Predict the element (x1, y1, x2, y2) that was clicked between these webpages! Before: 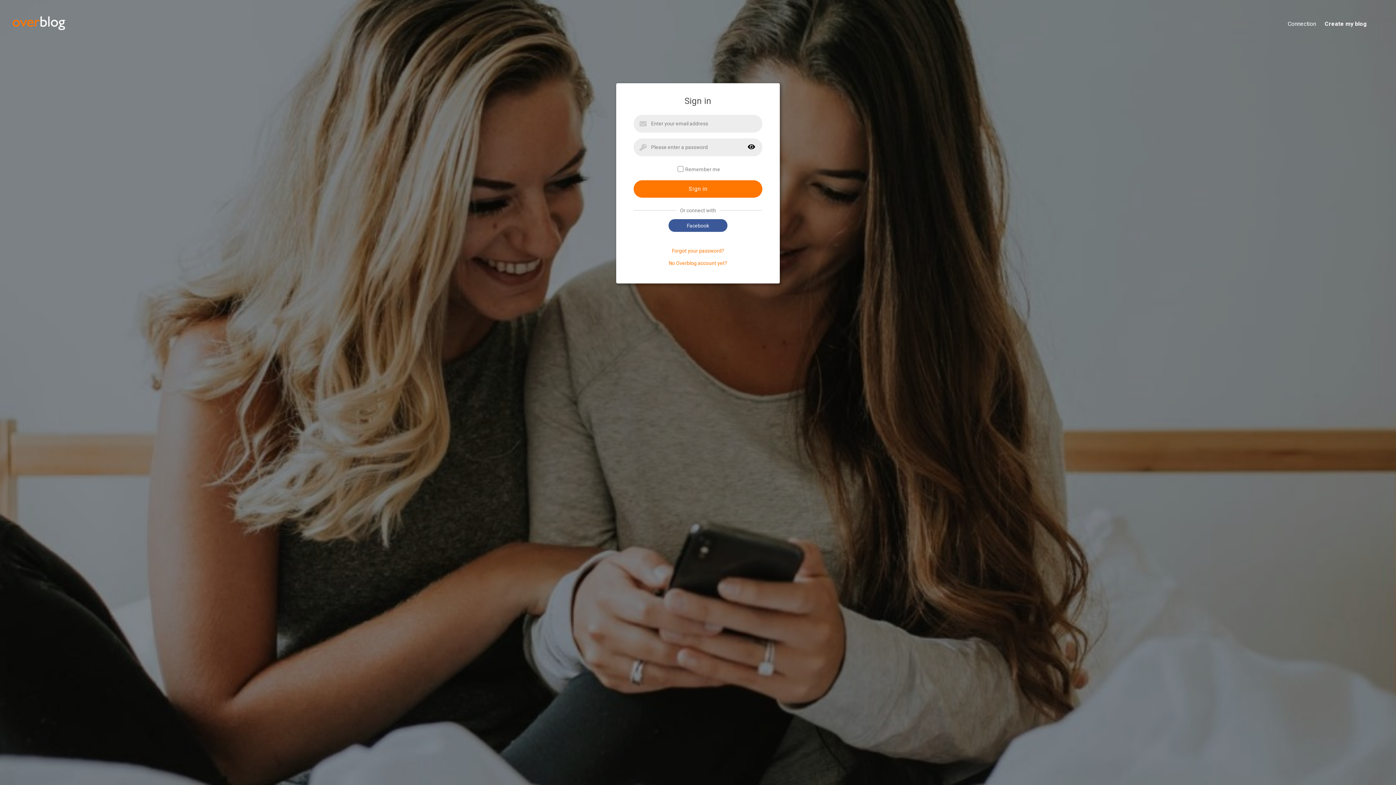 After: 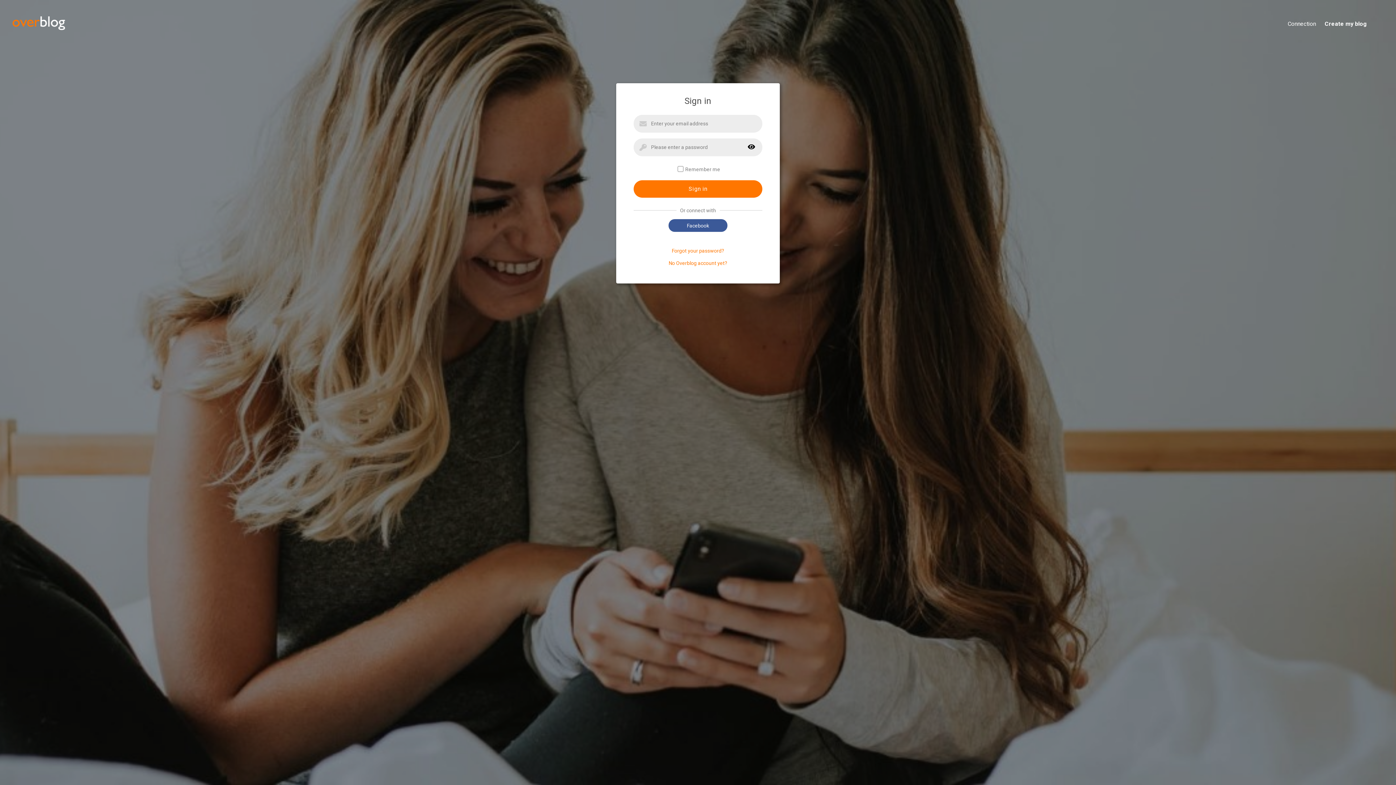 Action: bbox: (1279, 20, 1316, 28) label: Connection